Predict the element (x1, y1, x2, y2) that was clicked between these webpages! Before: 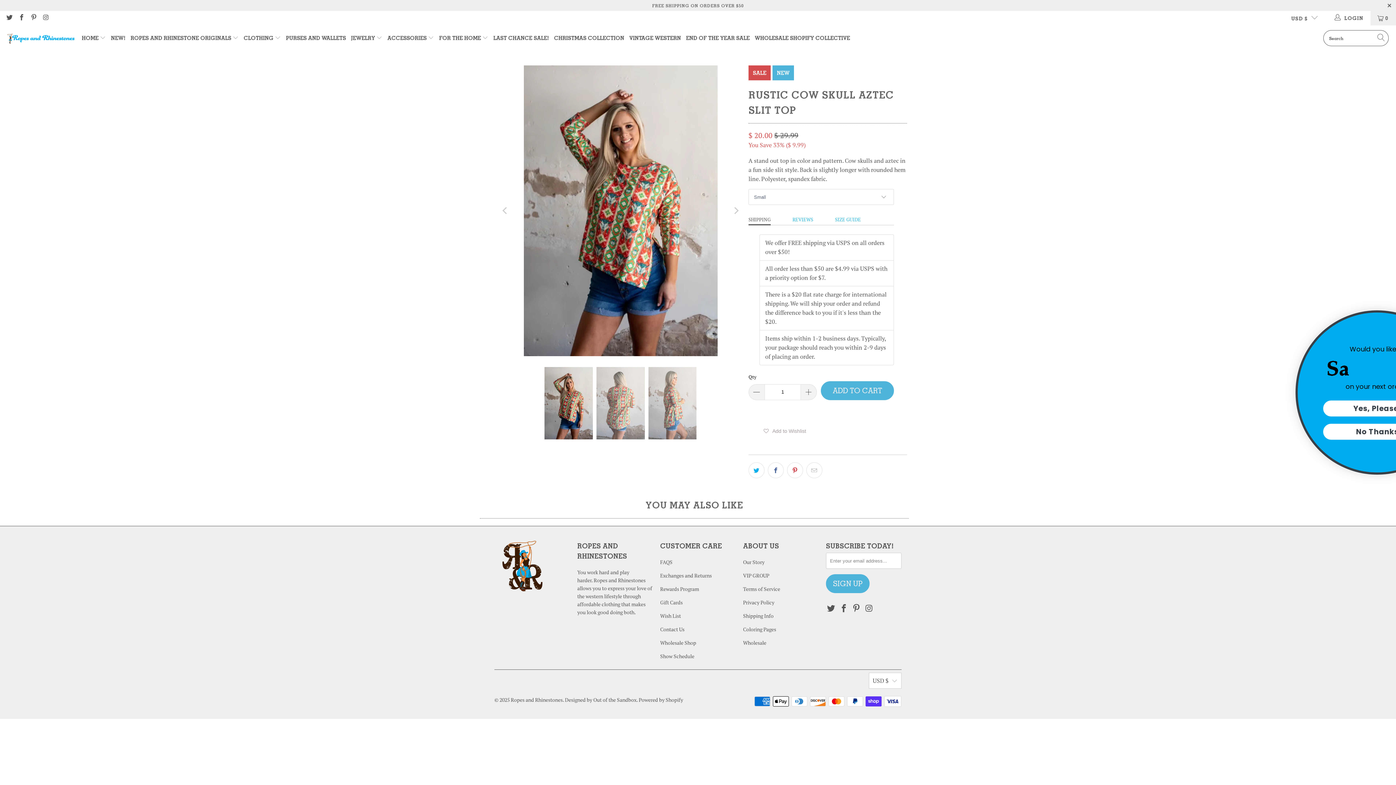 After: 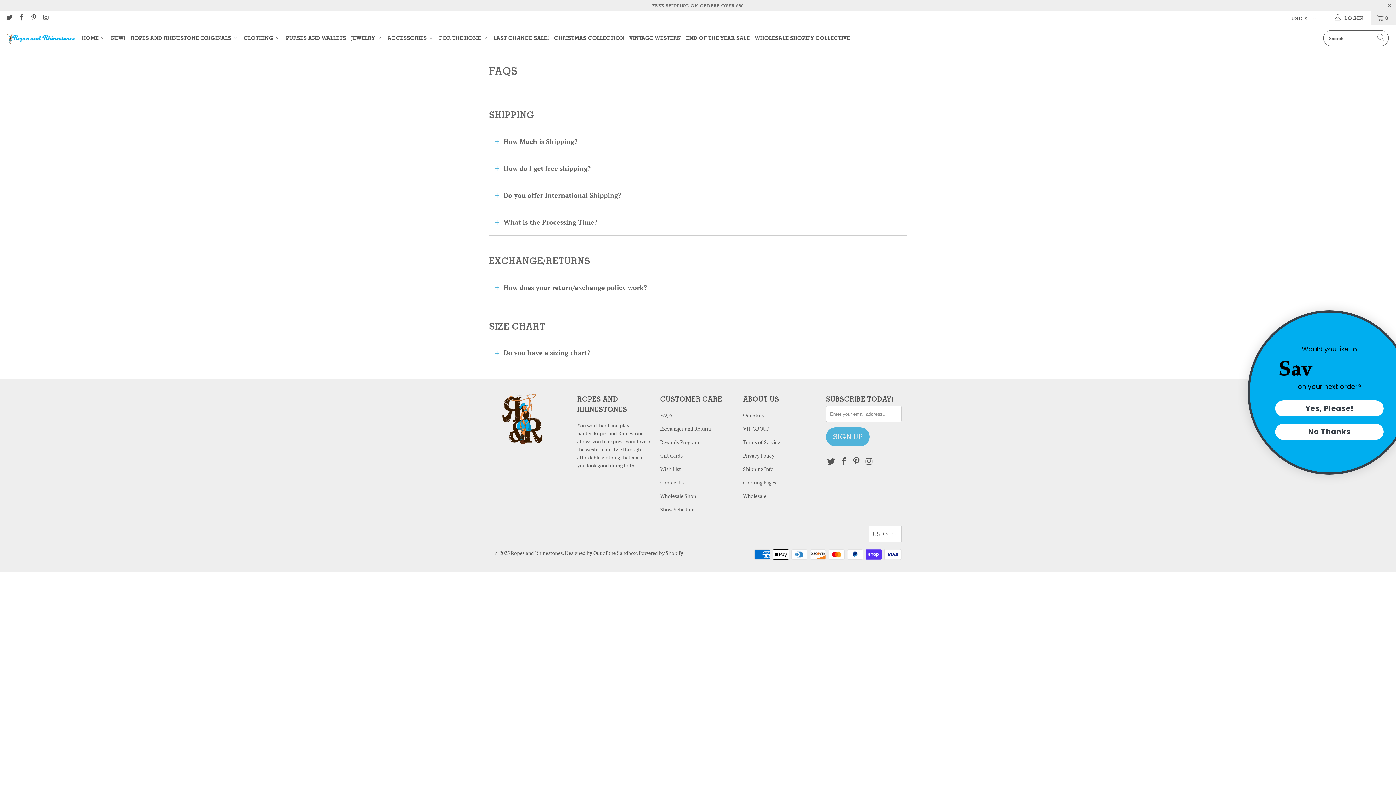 Action: bbox: (660, 559, 672, 565) label: FAQS